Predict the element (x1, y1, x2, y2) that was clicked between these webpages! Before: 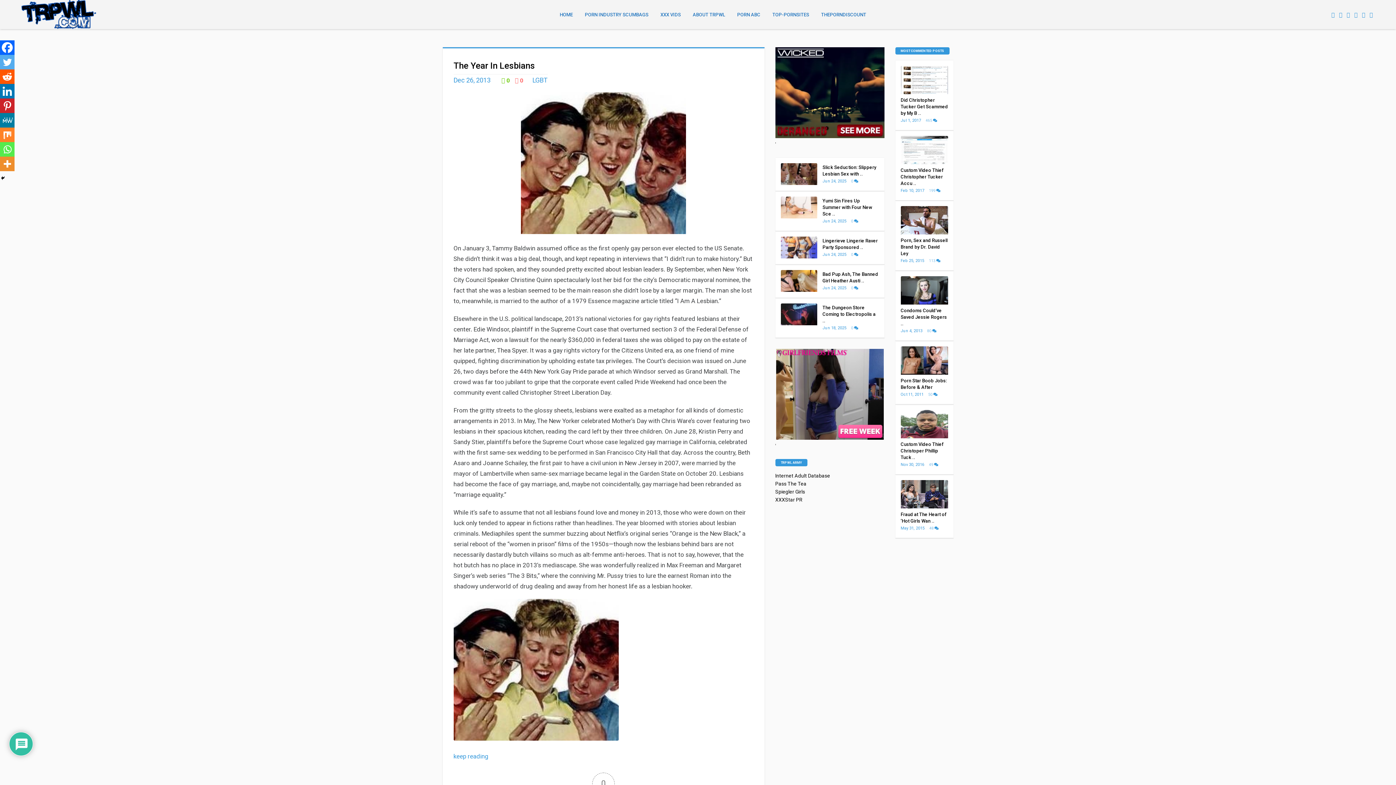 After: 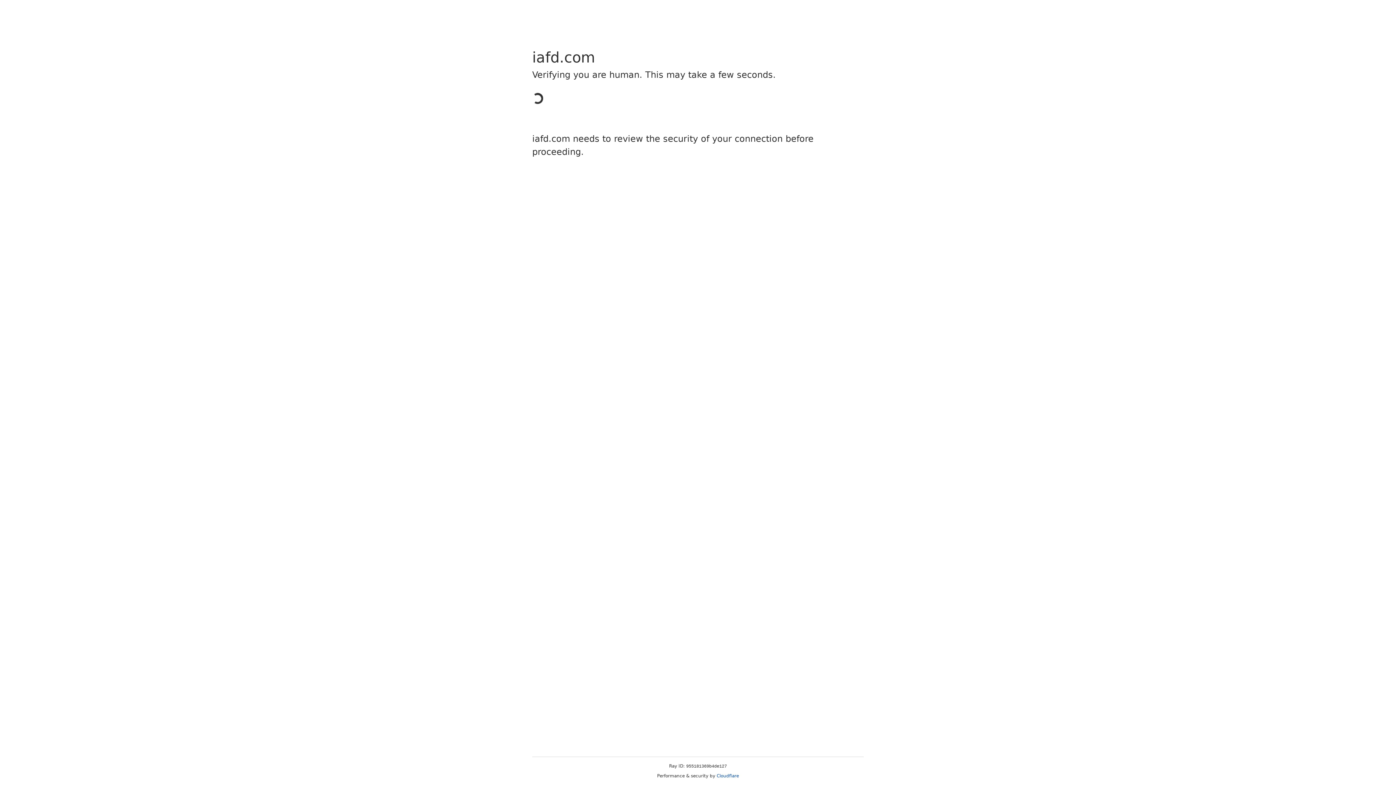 Action: label: Internet Adult Database bbox: (775, 473, 830, 478)